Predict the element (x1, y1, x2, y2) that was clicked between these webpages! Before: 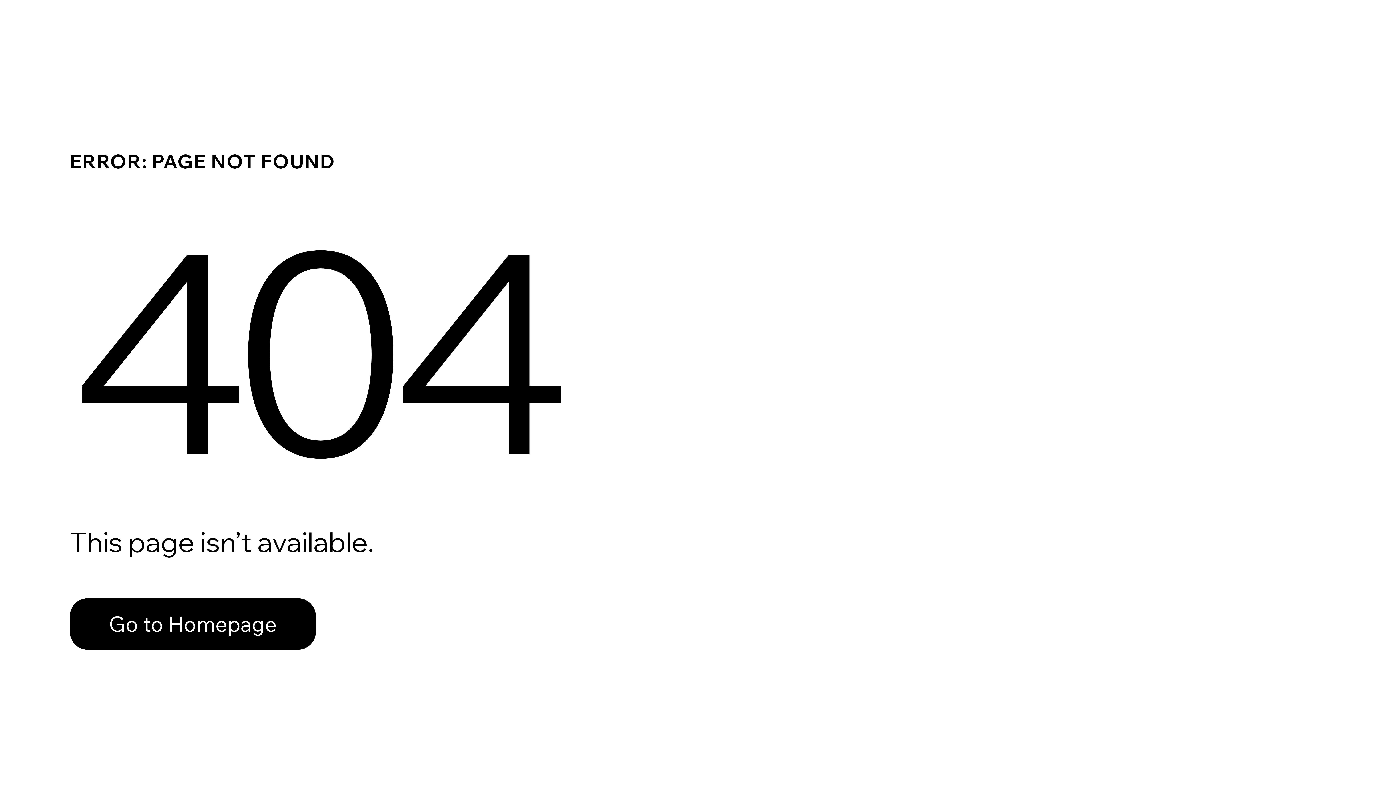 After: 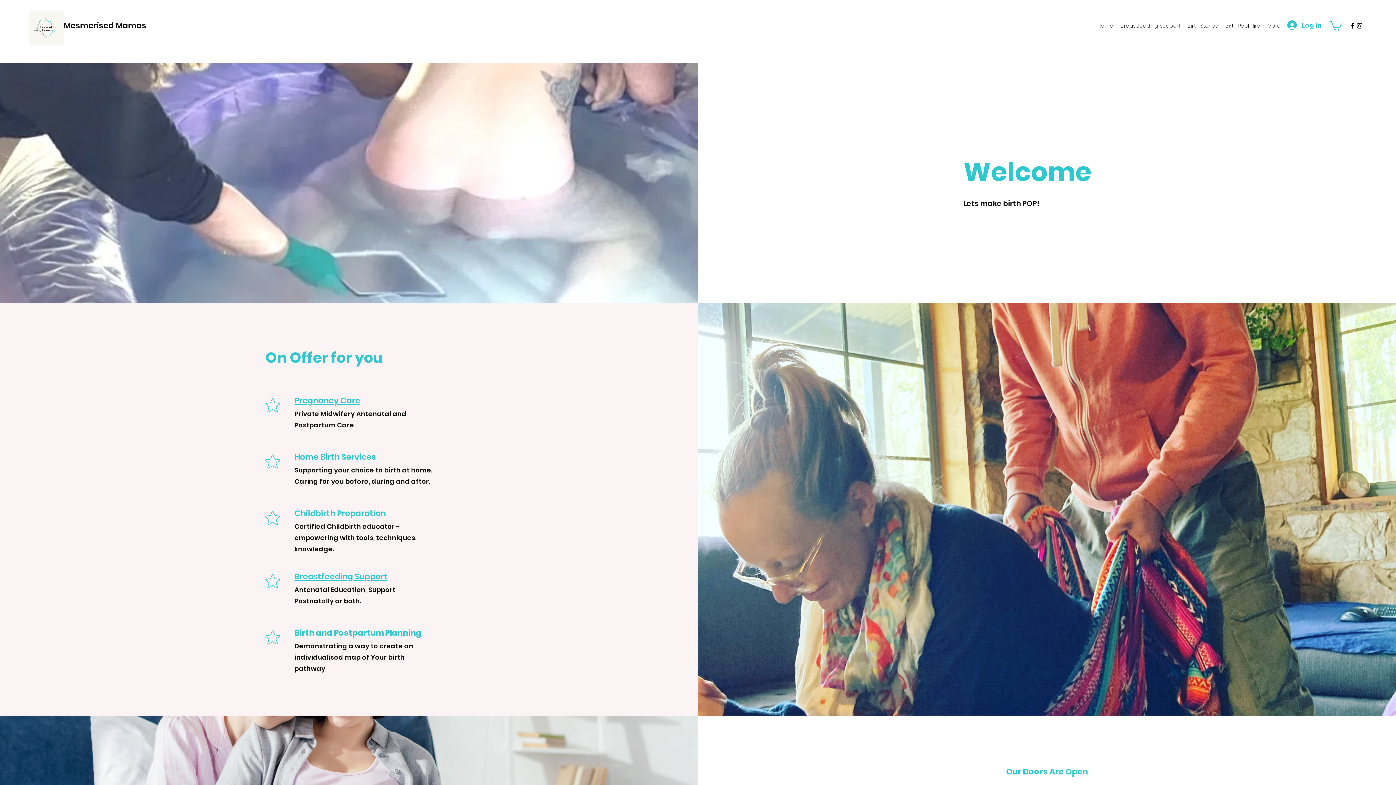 Action: label: Go to Homepage bbox: (69, 582, 768, 659)